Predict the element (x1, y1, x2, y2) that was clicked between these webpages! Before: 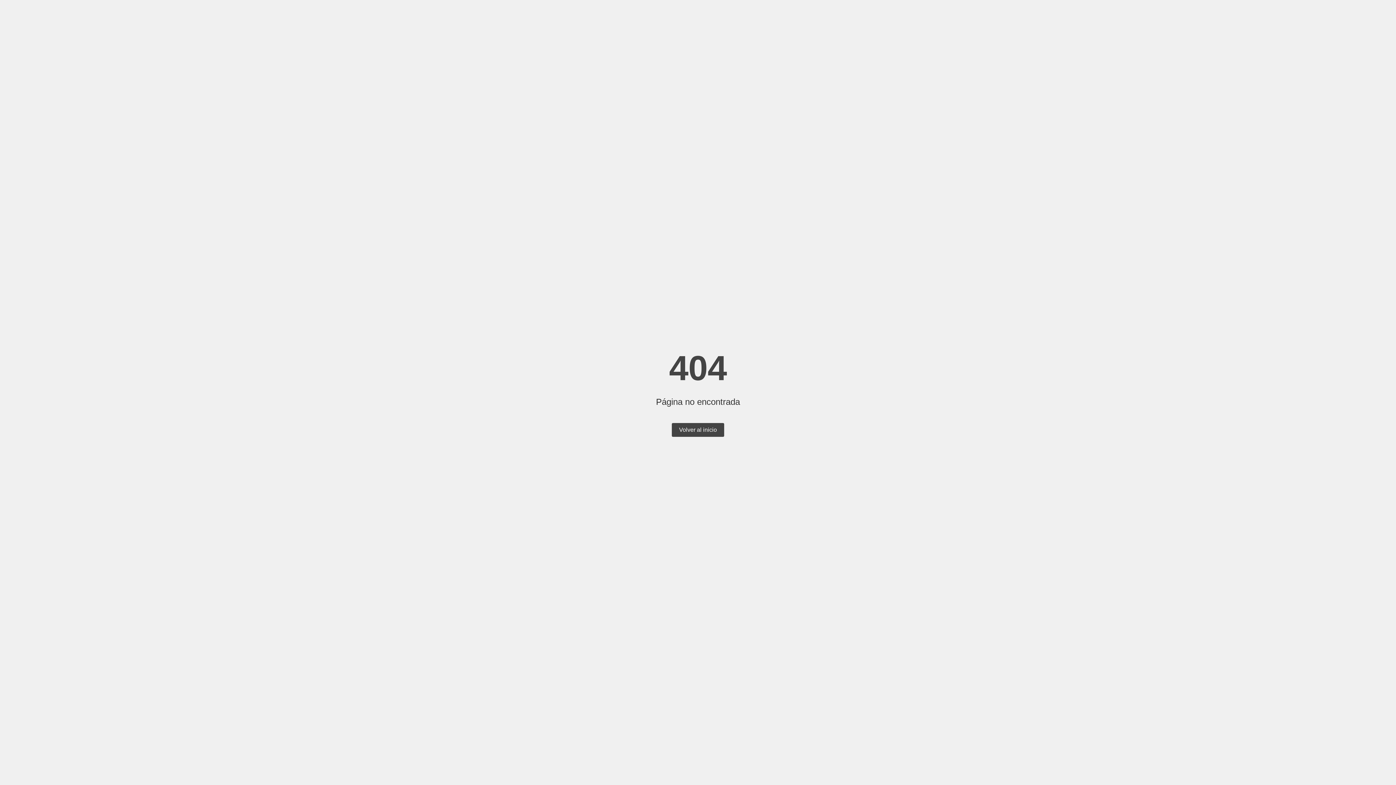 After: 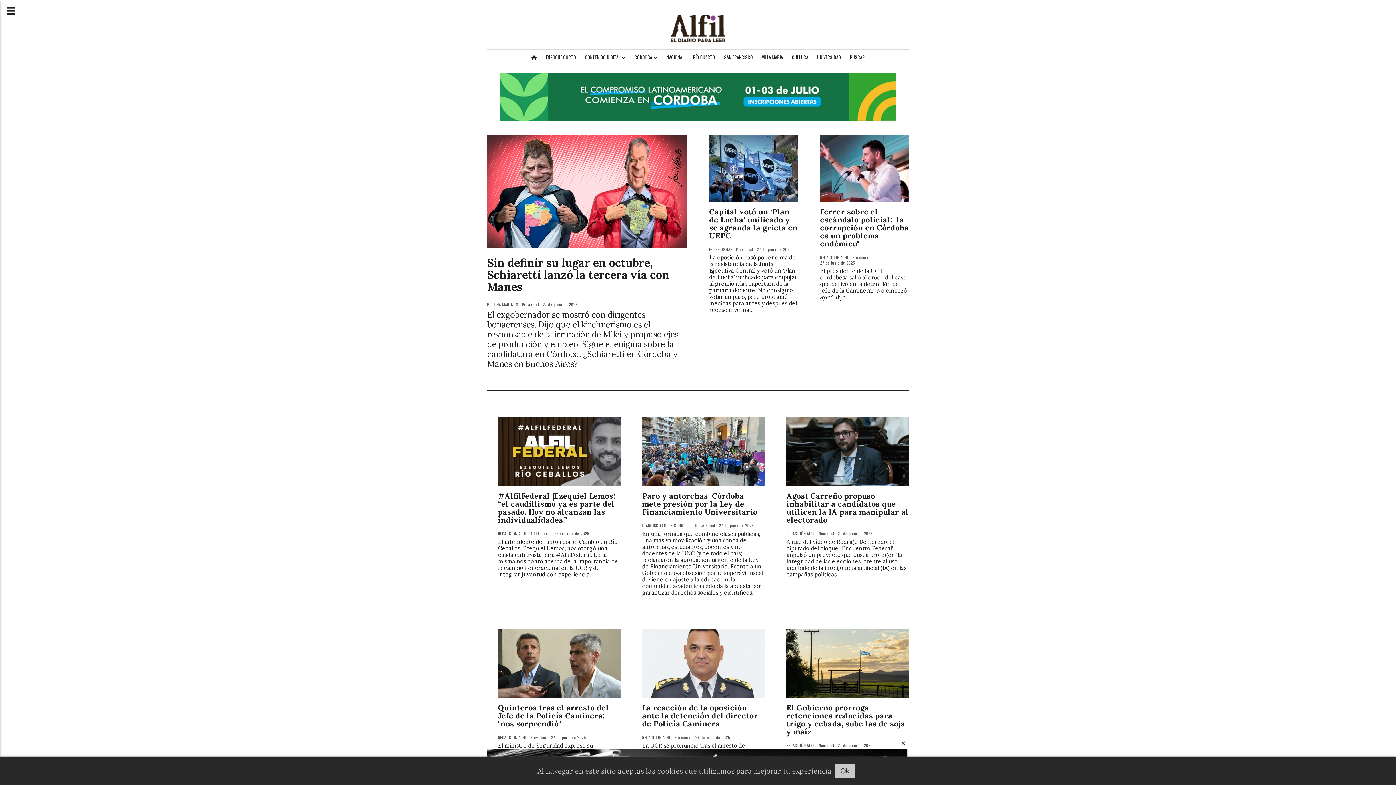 Action: bbox: (672, 423, 724, 437) label: Volver al inicio